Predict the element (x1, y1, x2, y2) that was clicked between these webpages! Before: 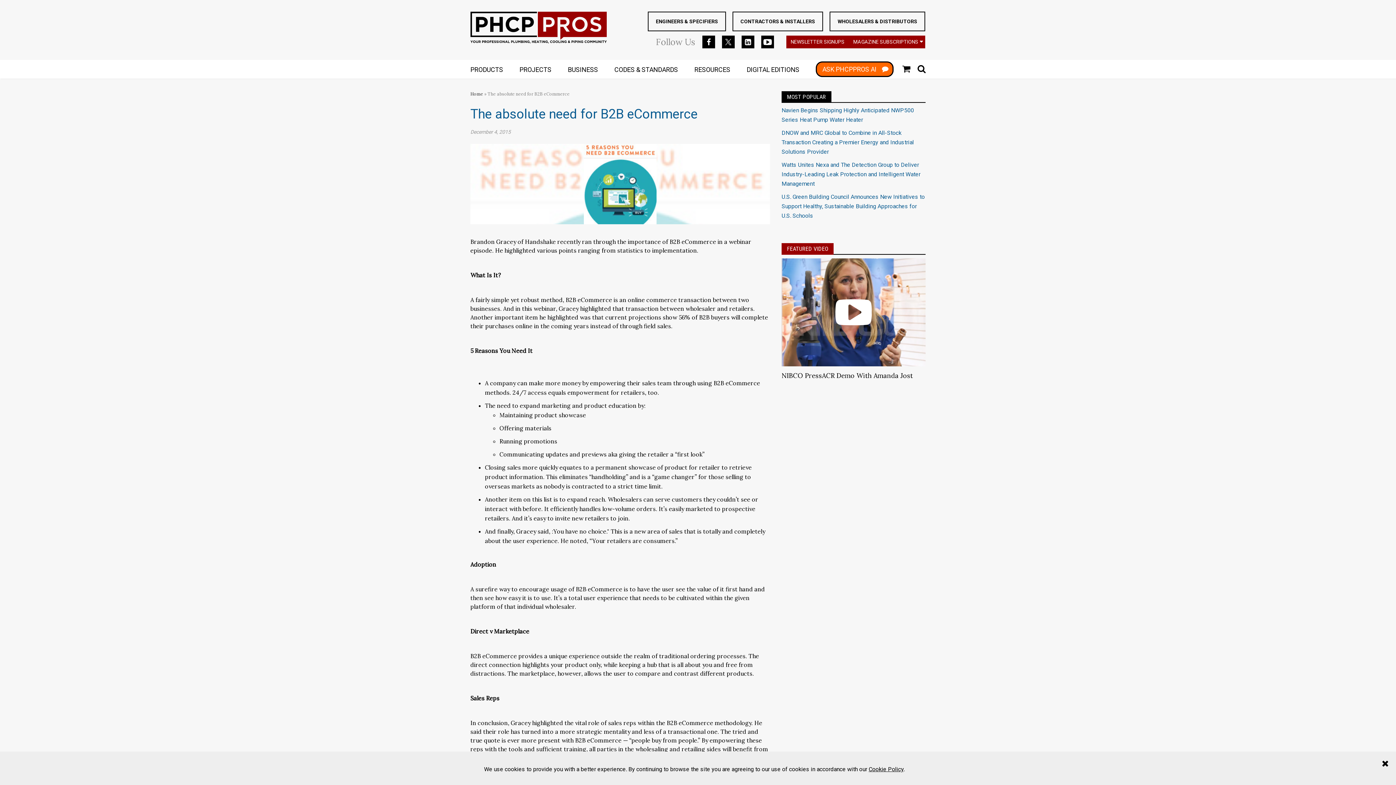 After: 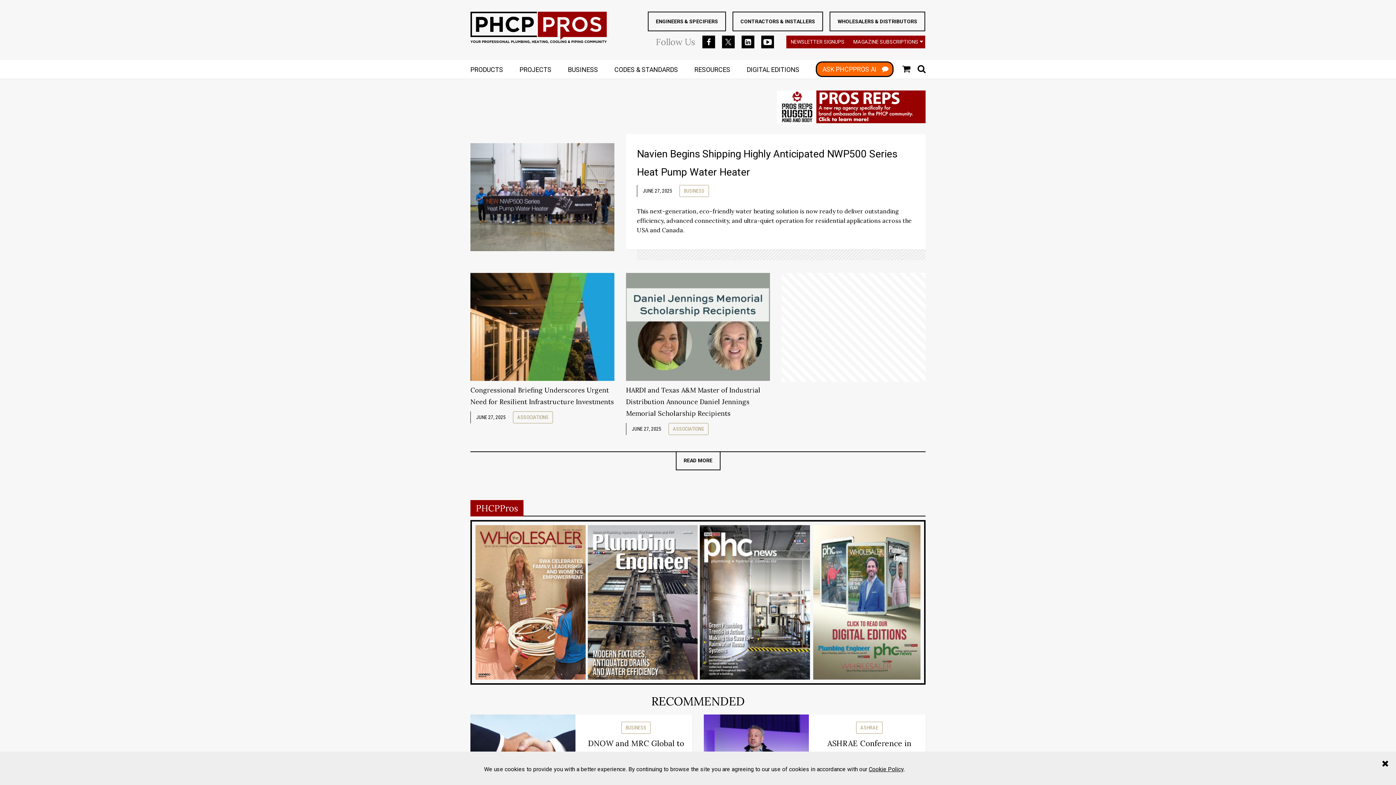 Action: bbox: (470, 11, 606, 46)